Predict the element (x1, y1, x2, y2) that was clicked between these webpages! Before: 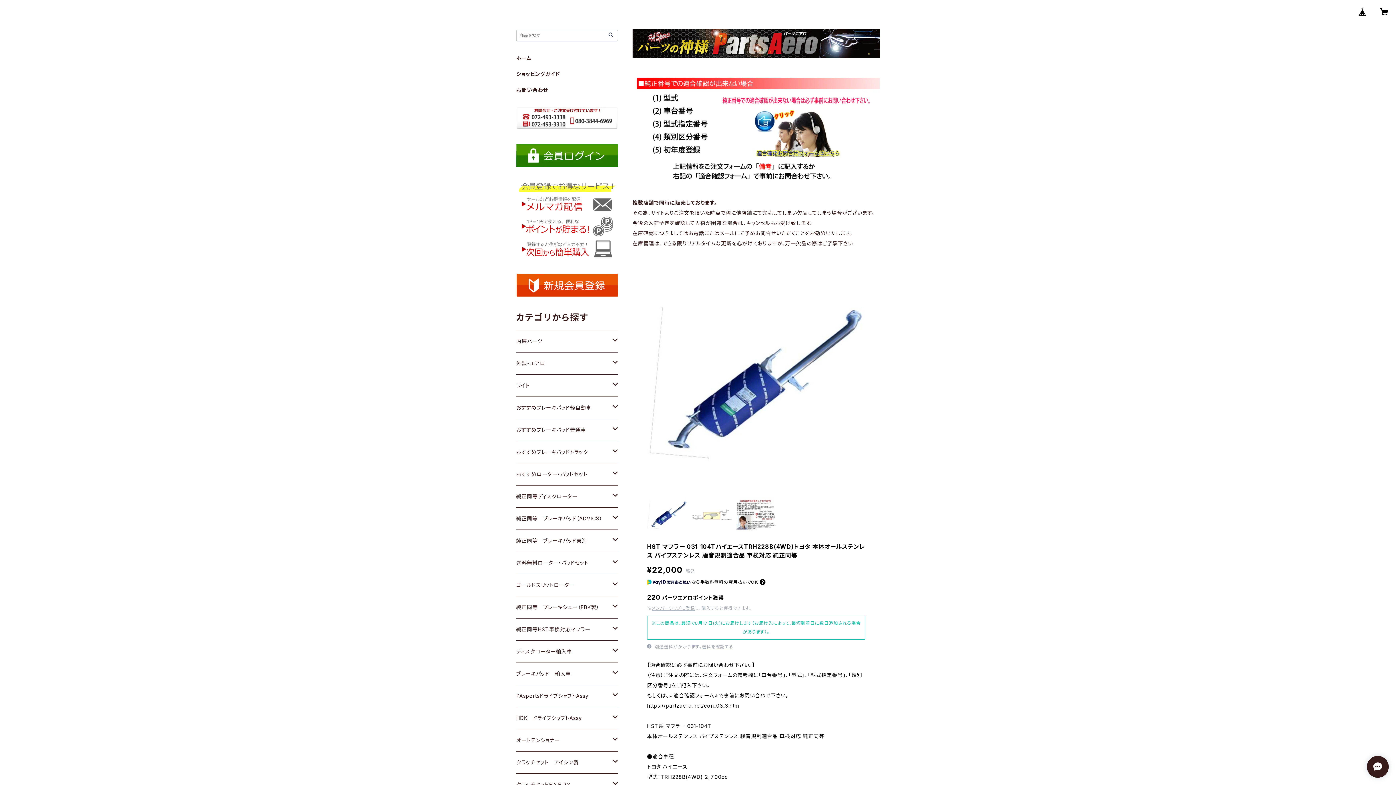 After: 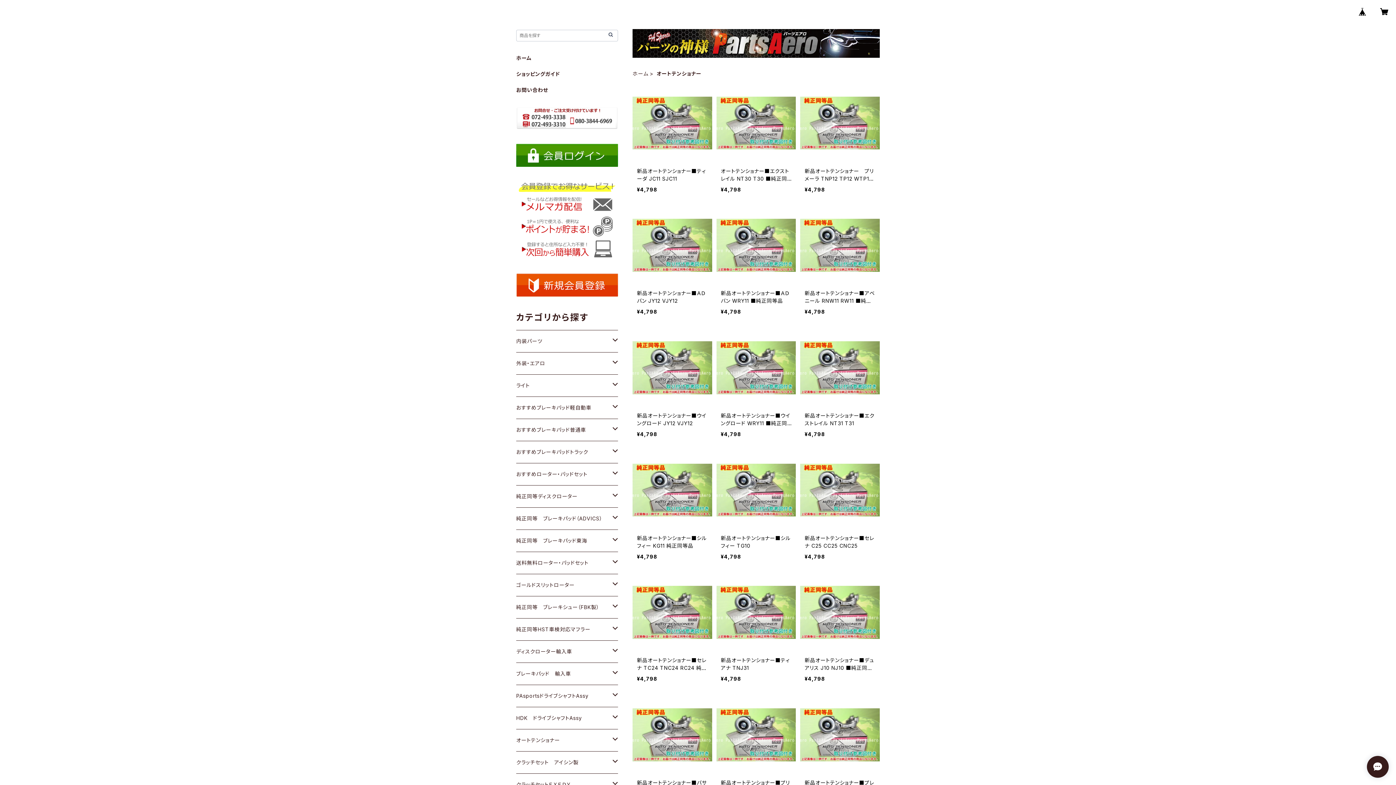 Action: bbox: (516, 729, 612, 751) label: オートテンショナー